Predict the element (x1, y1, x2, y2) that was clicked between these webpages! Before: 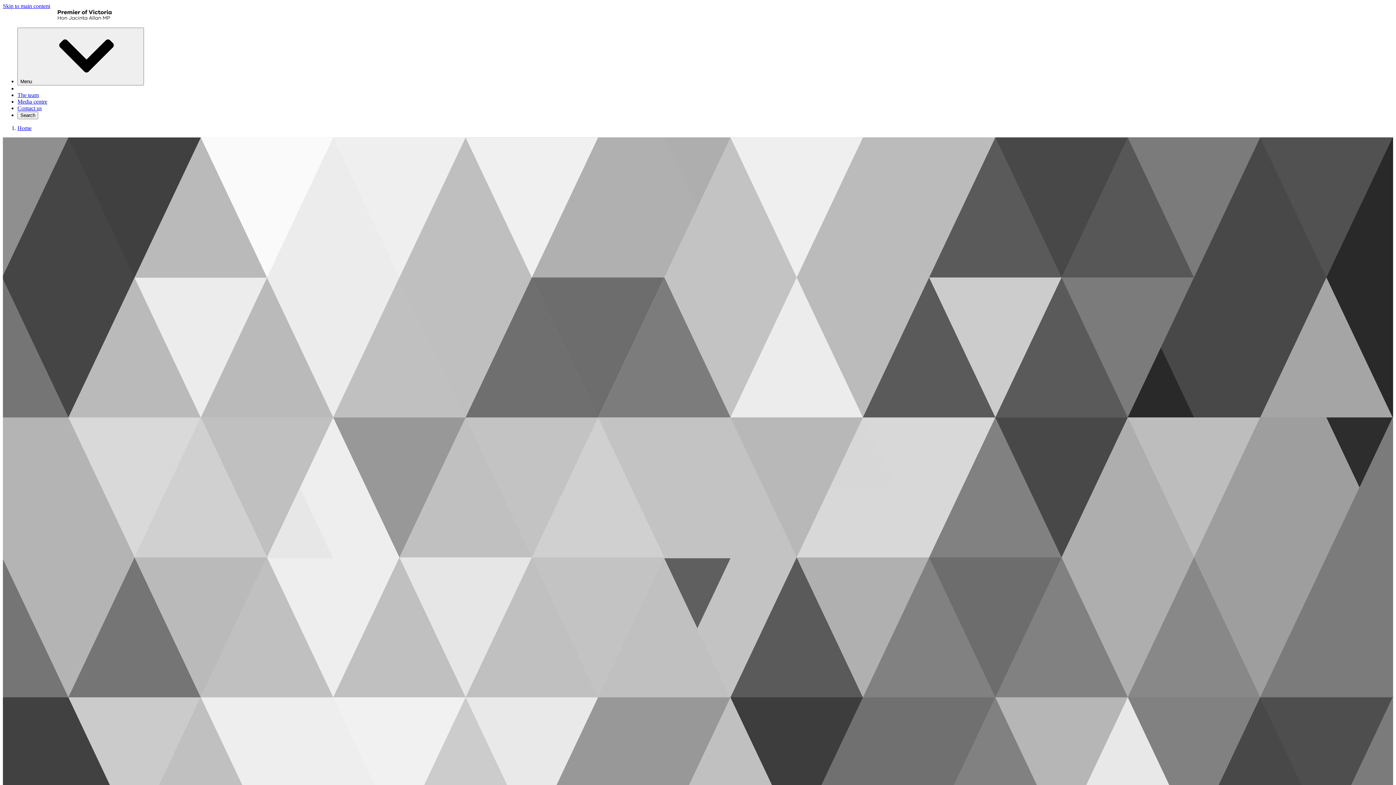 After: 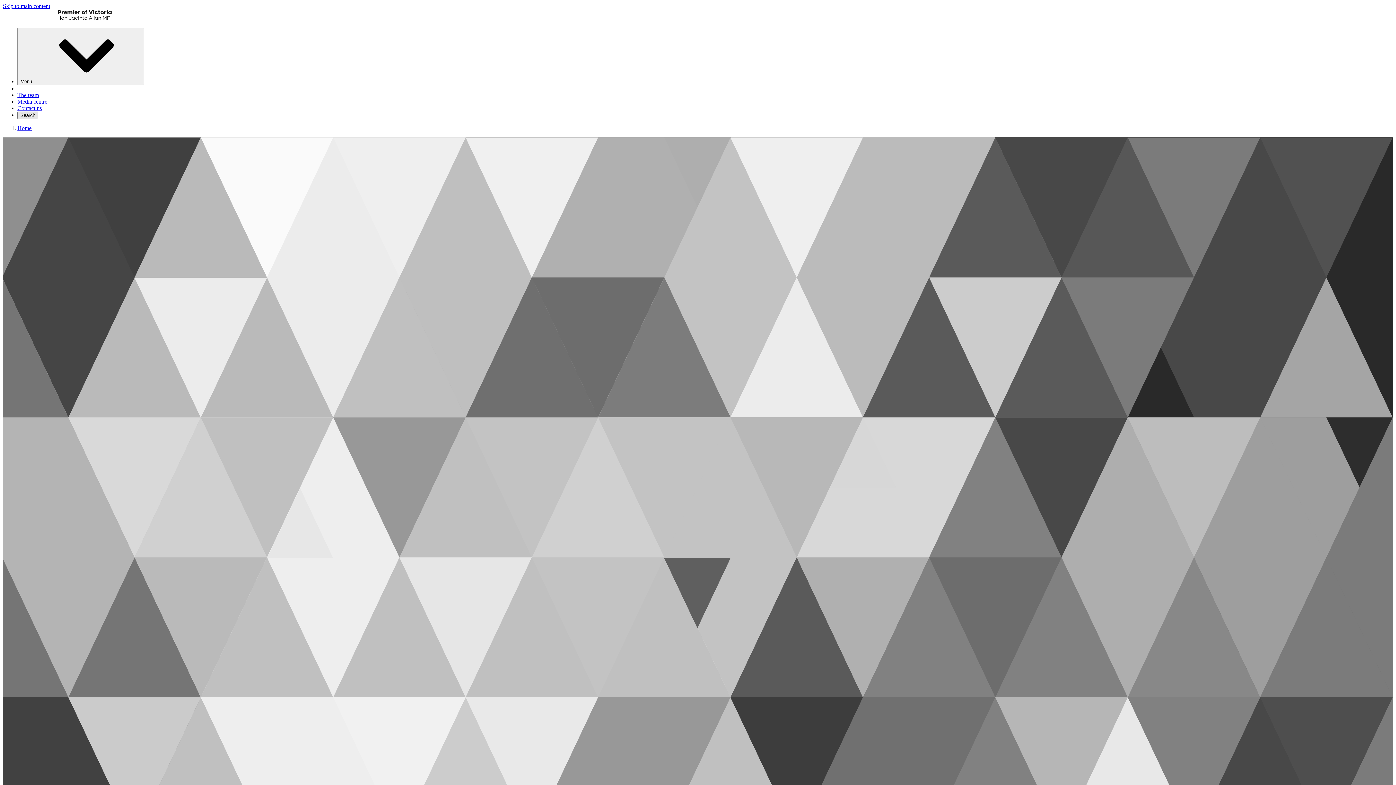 Action: bbox: (17, 111, 38, 119) label: Search⁠